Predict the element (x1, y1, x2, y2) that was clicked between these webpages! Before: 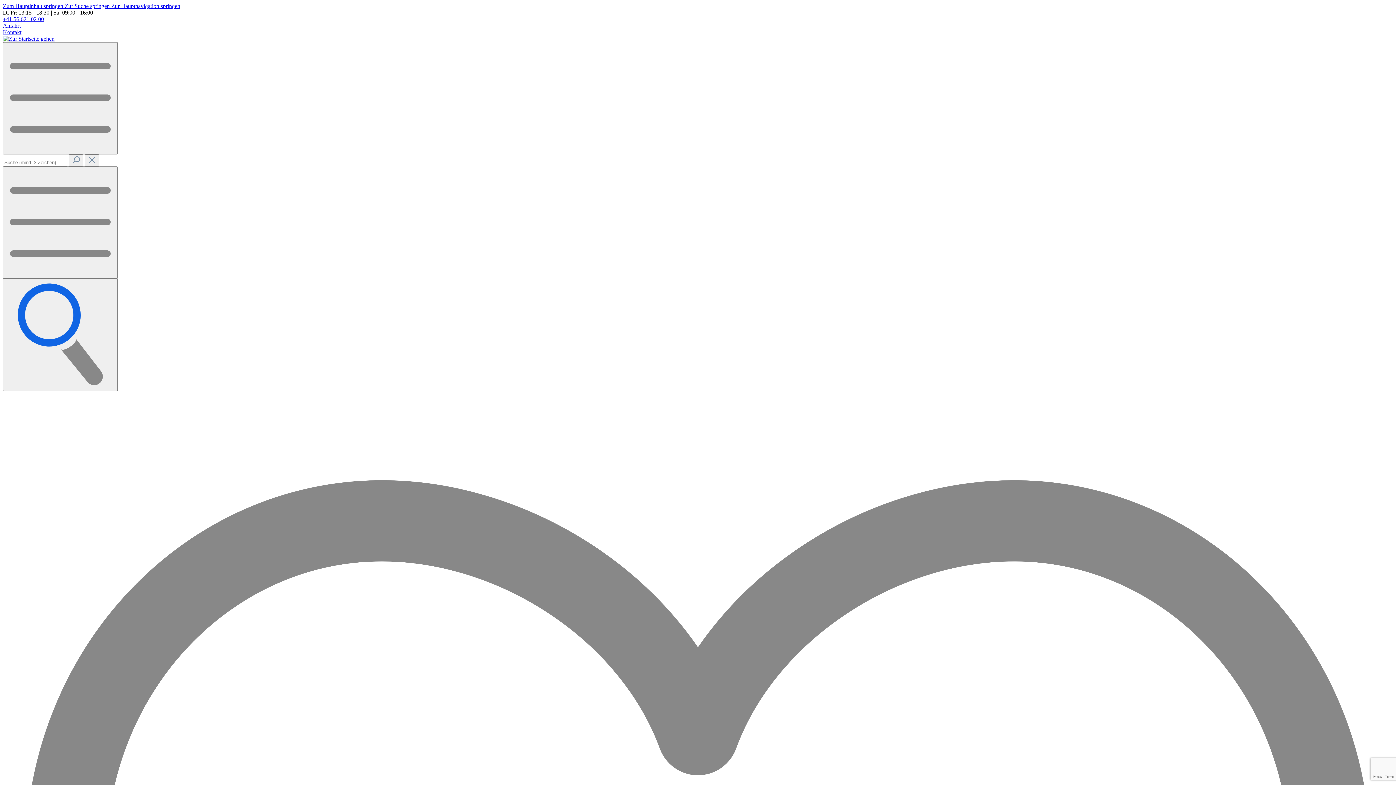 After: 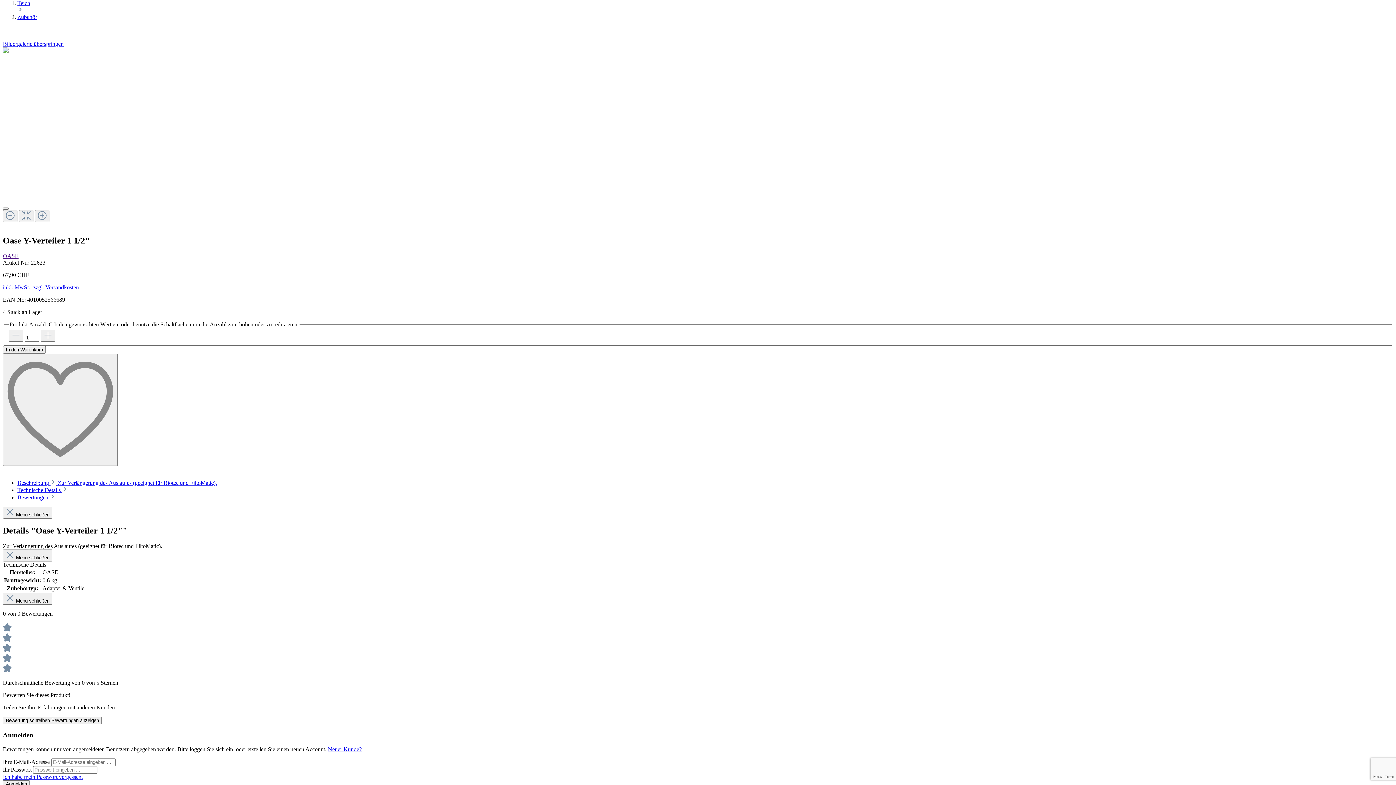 Action: bbox: (2, 2, 64, 9) label: Zum Hauptinhalt springen 